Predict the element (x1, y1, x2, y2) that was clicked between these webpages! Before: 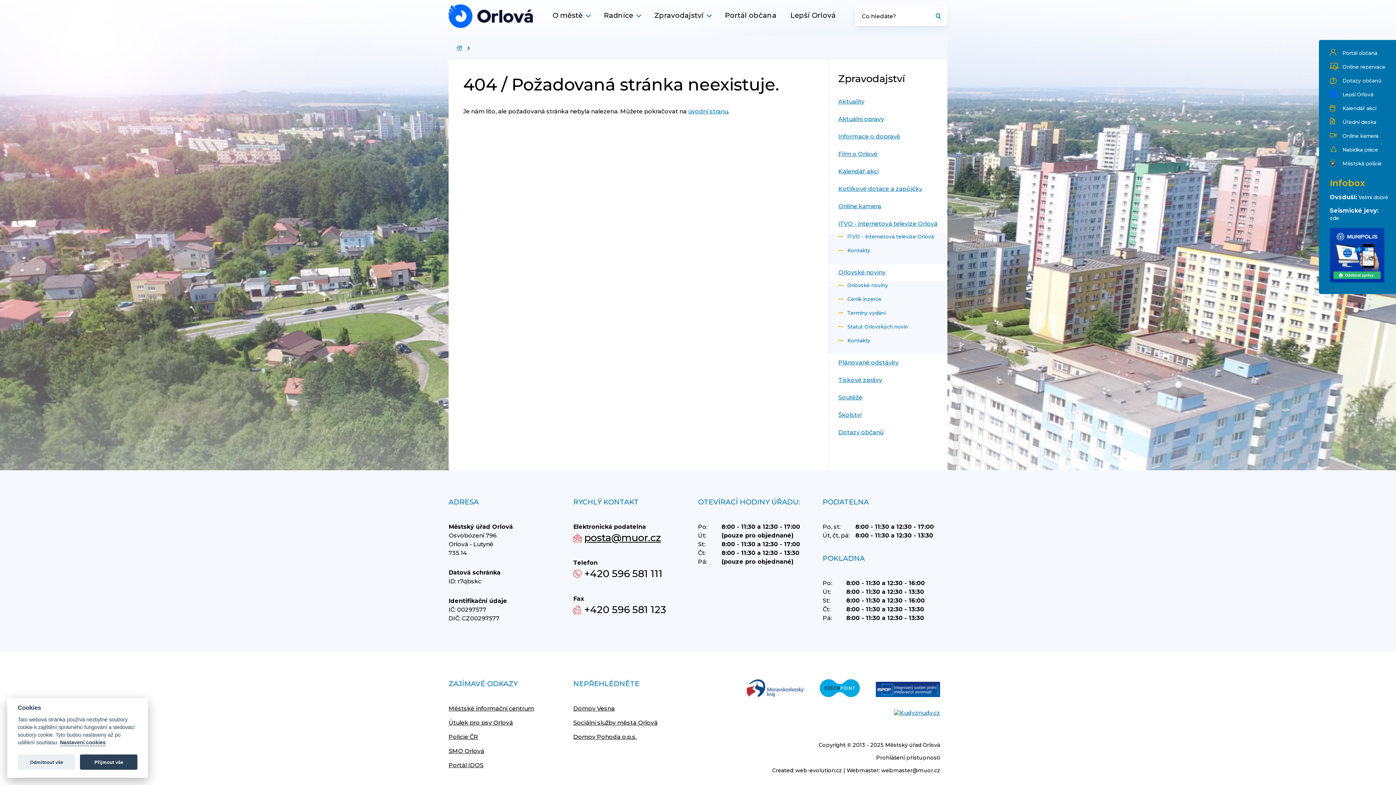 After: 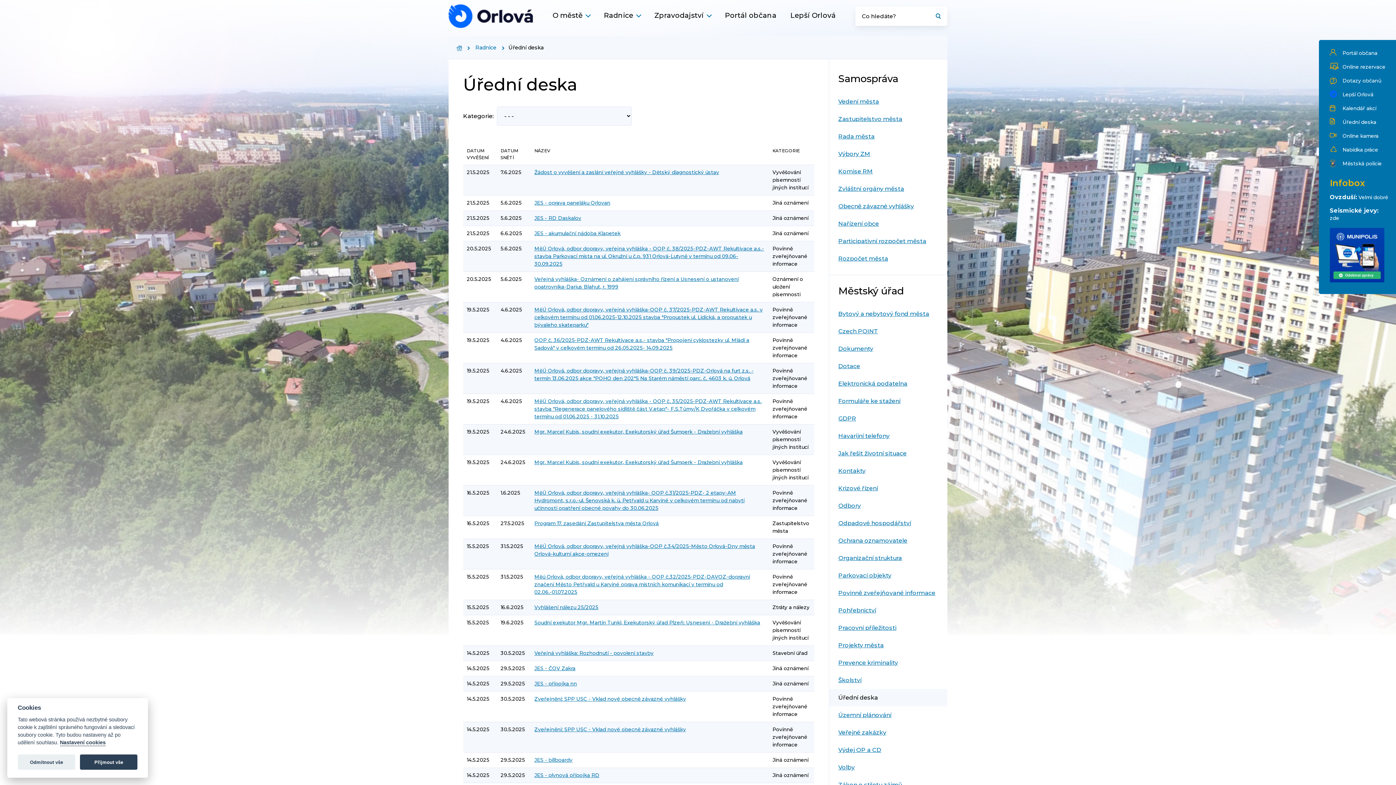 Action: bbox: (1330, 118, 1389, 126) label: Úřední deska